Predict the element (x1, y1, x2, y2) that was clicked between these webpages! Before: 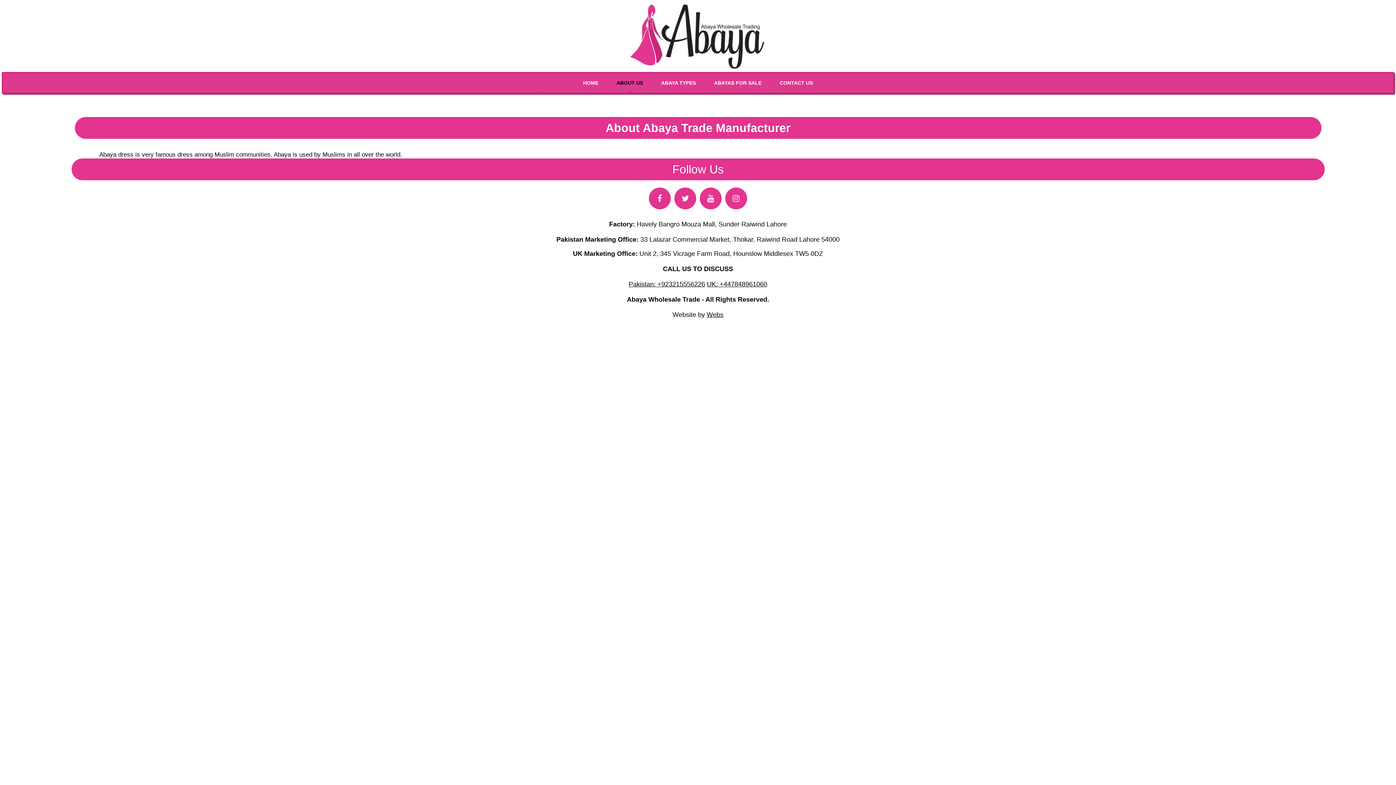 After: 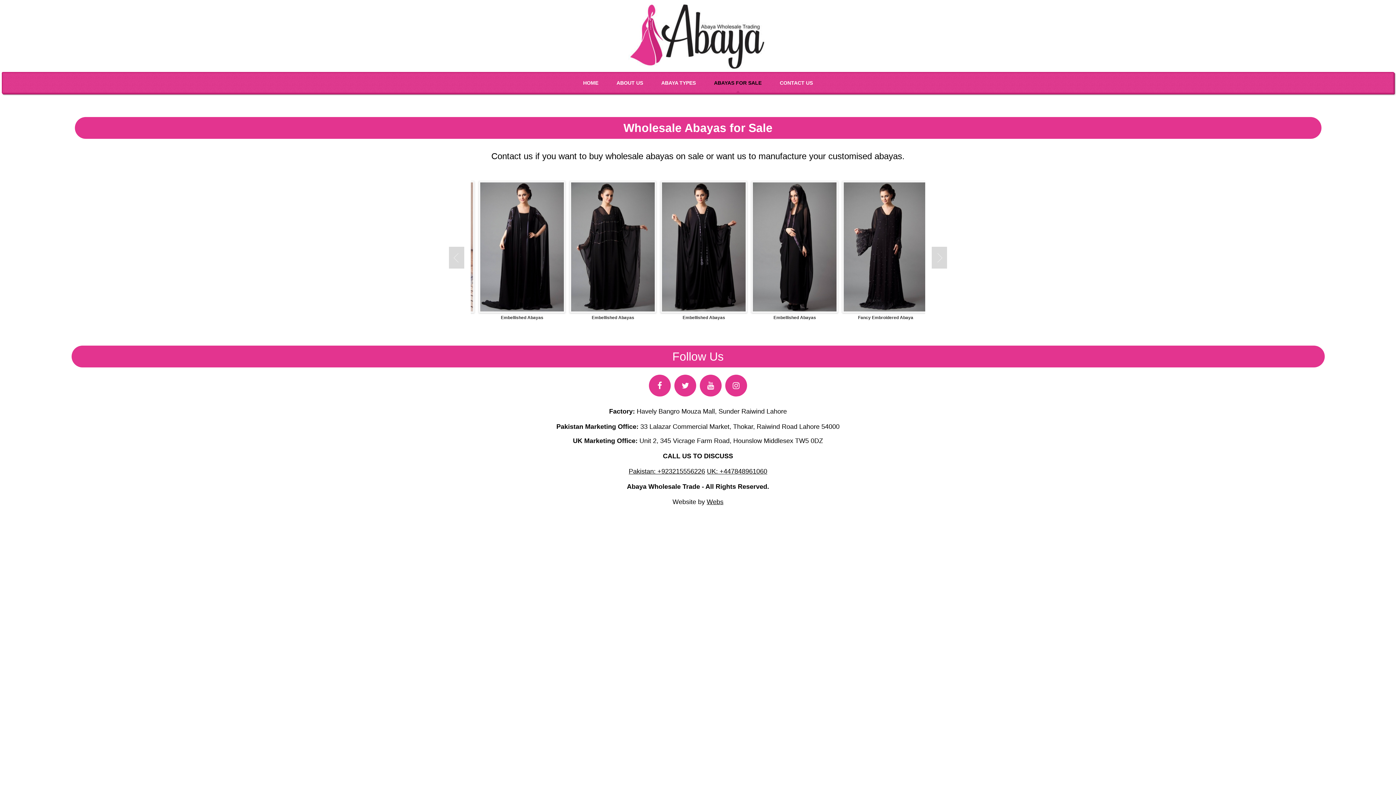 Action: label: ABAYAS FOR SALE bbox: (705, 73, 770, 92)